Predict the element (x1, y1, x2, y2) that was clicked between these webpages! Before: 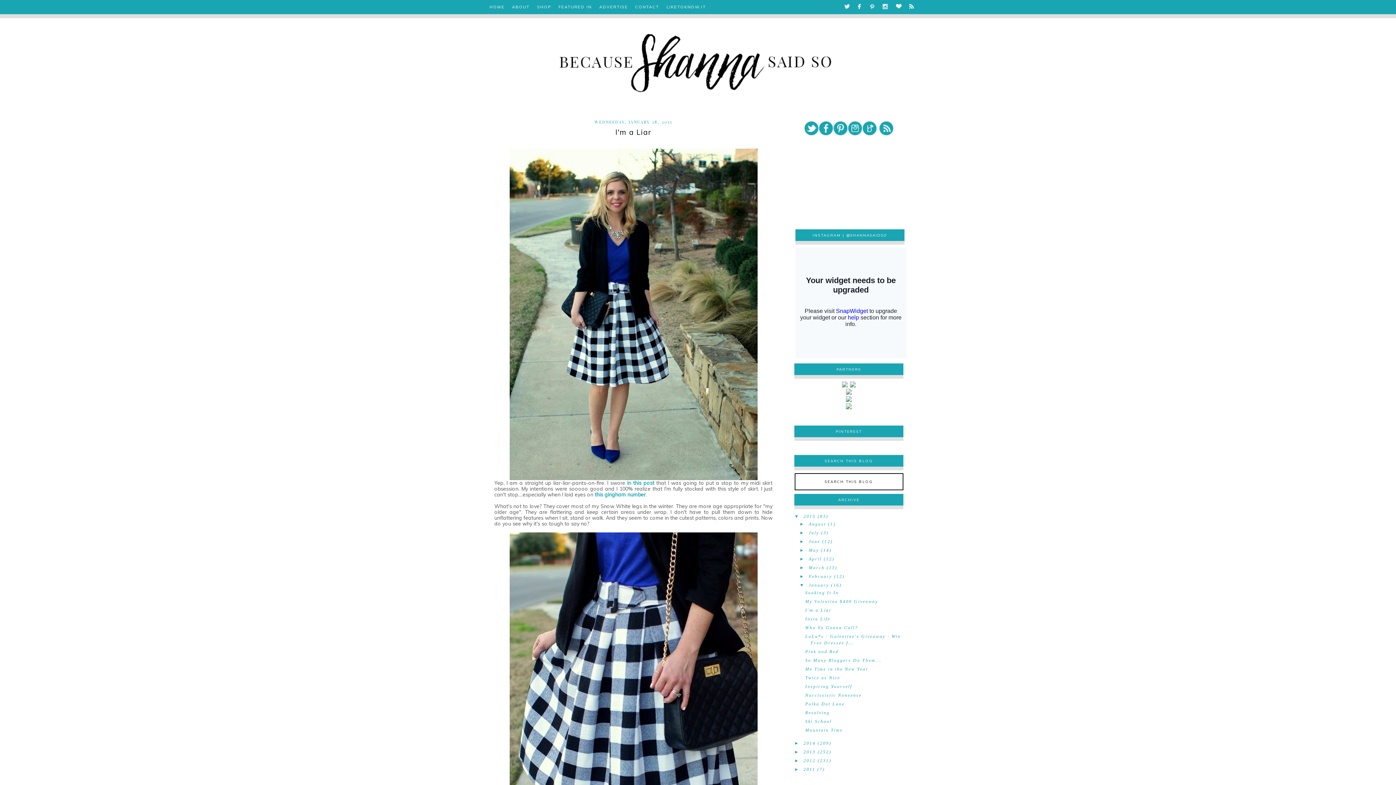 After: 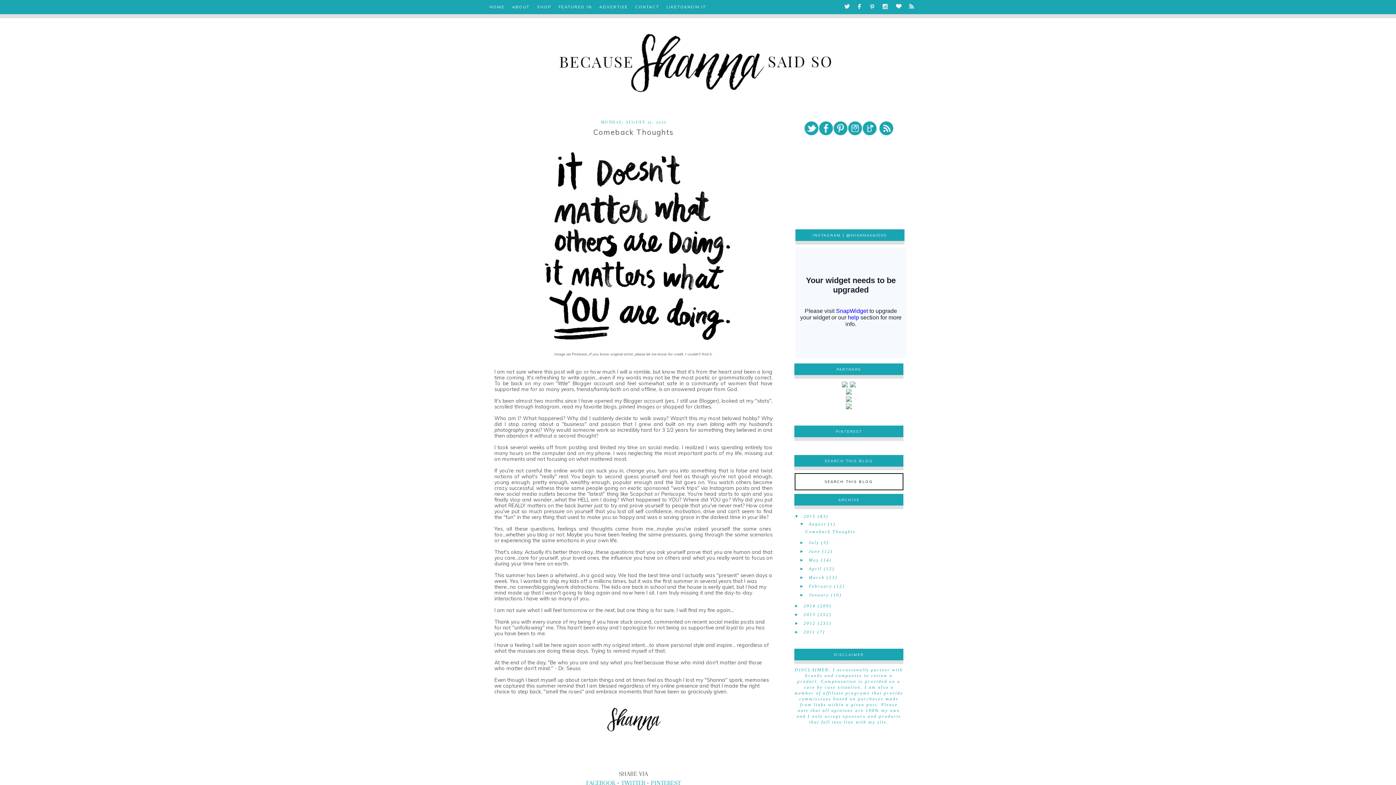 Action: bbox: (483, 14, 912, 97)